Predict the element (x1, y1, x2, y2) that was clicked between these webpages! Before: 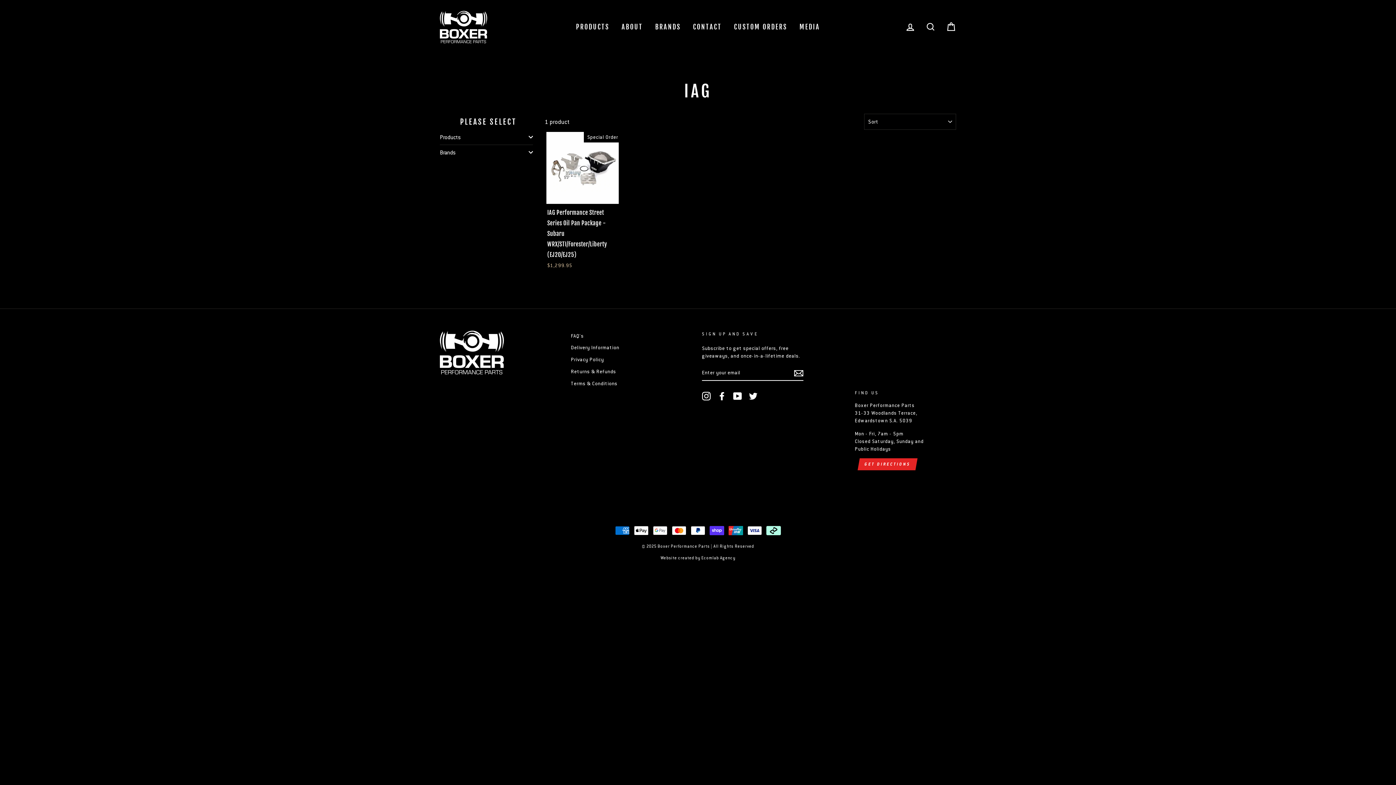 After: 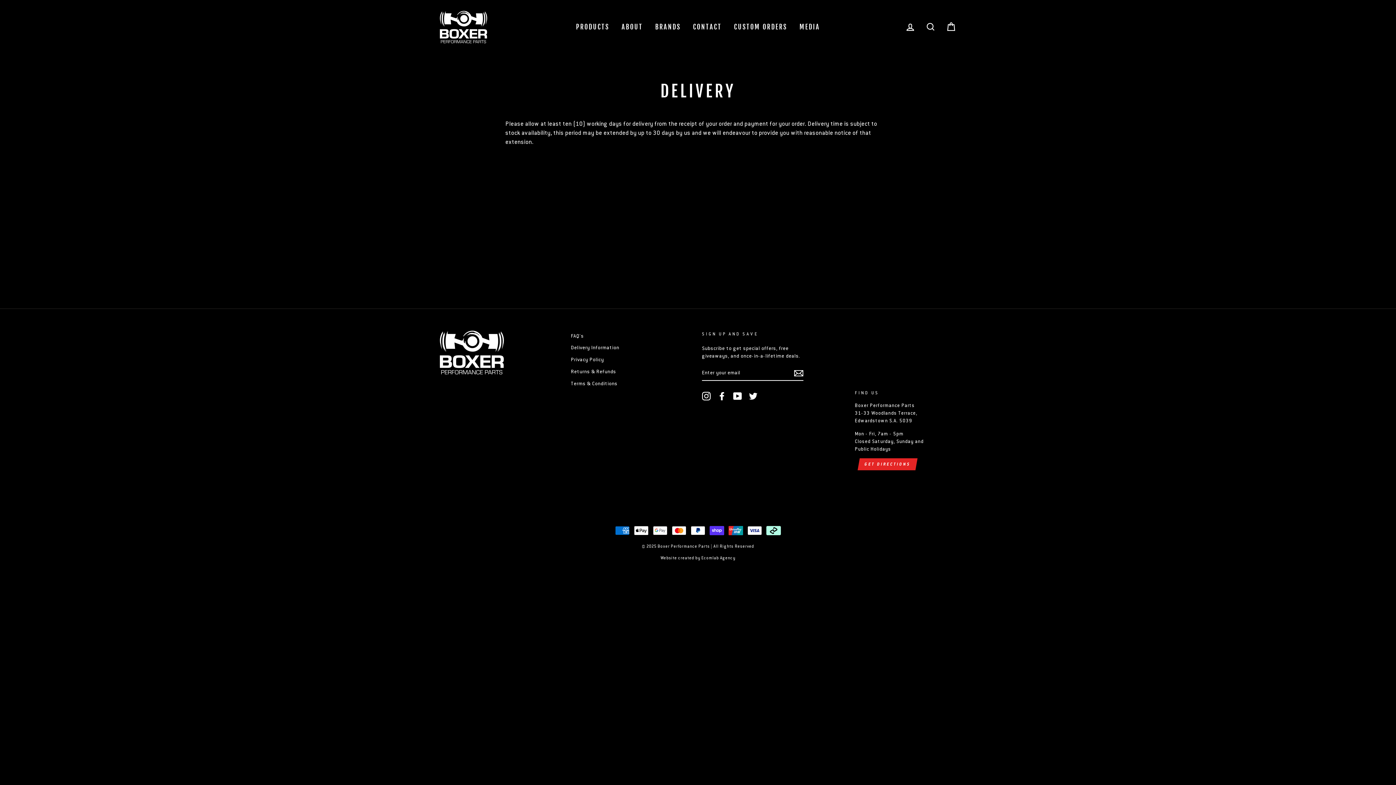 Action: label: Delivery Information bbox: (571, 342, 619, 353)